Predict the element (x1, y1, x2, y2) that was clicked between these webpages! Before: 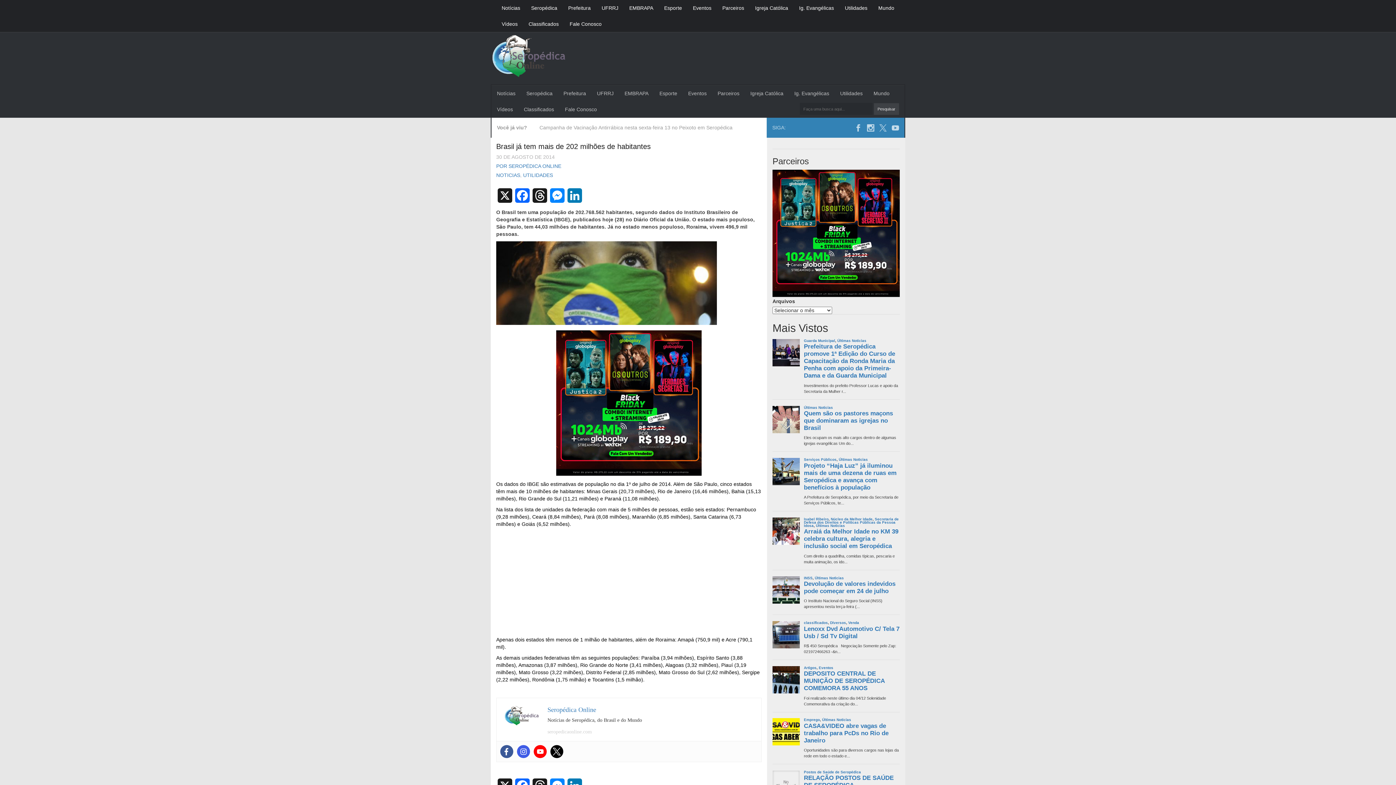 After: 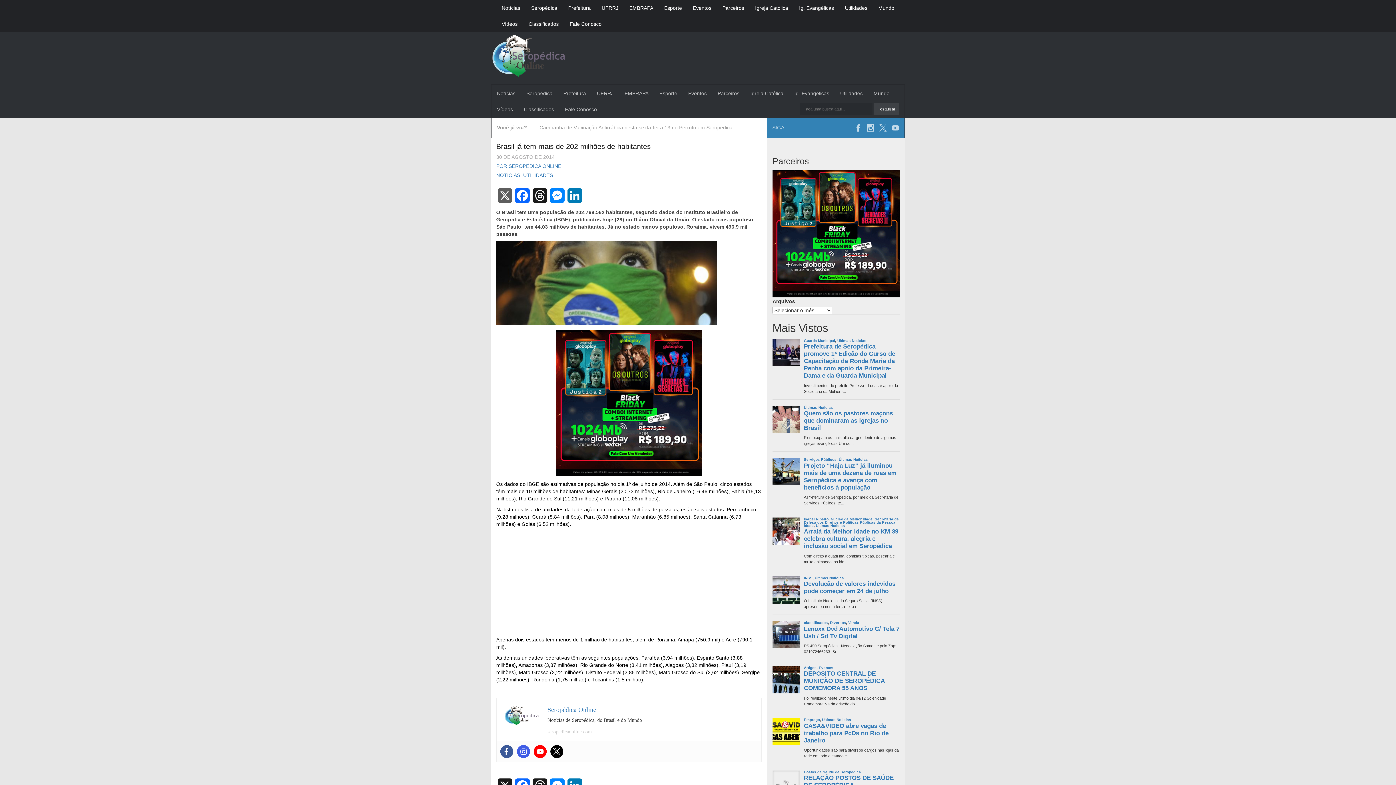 Action: label: X bbox: (496, 188, 513, 202)